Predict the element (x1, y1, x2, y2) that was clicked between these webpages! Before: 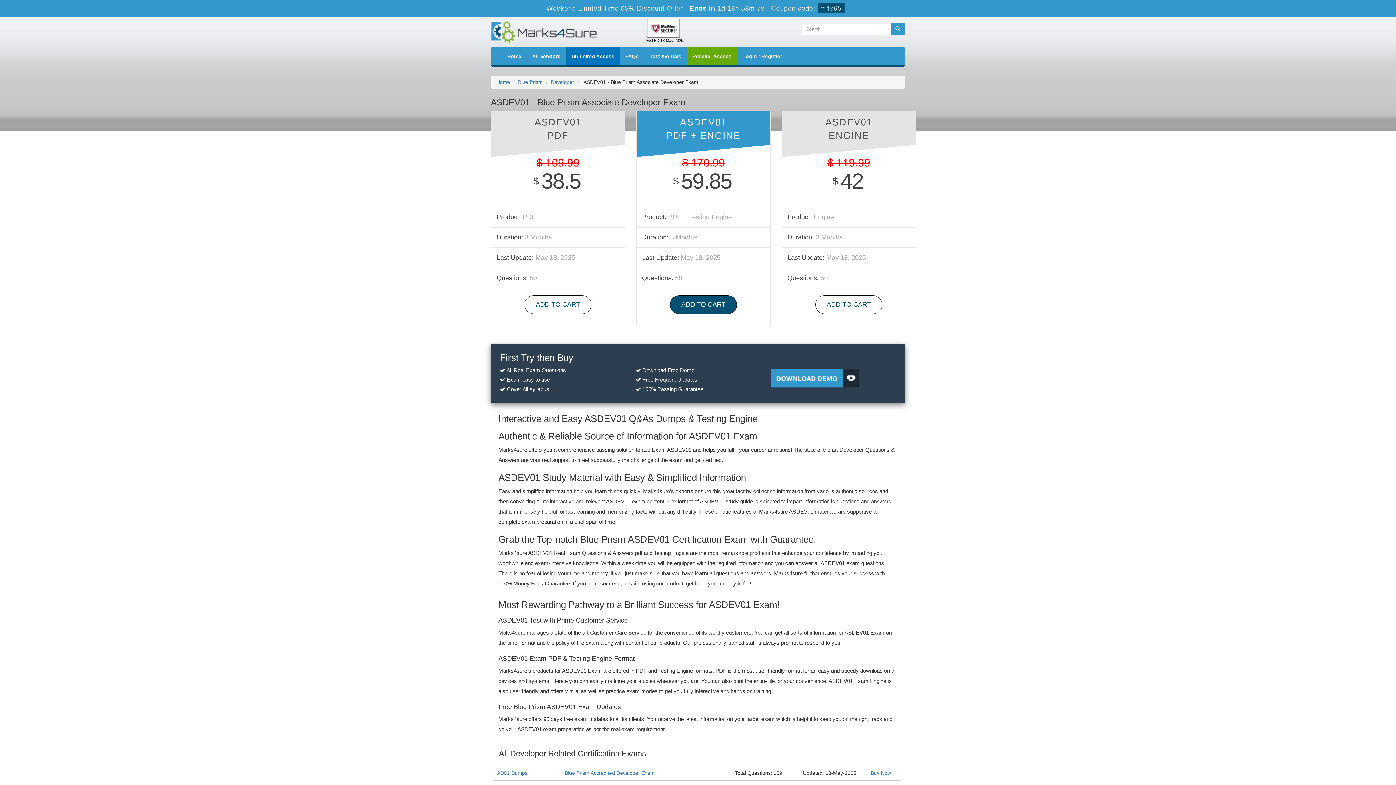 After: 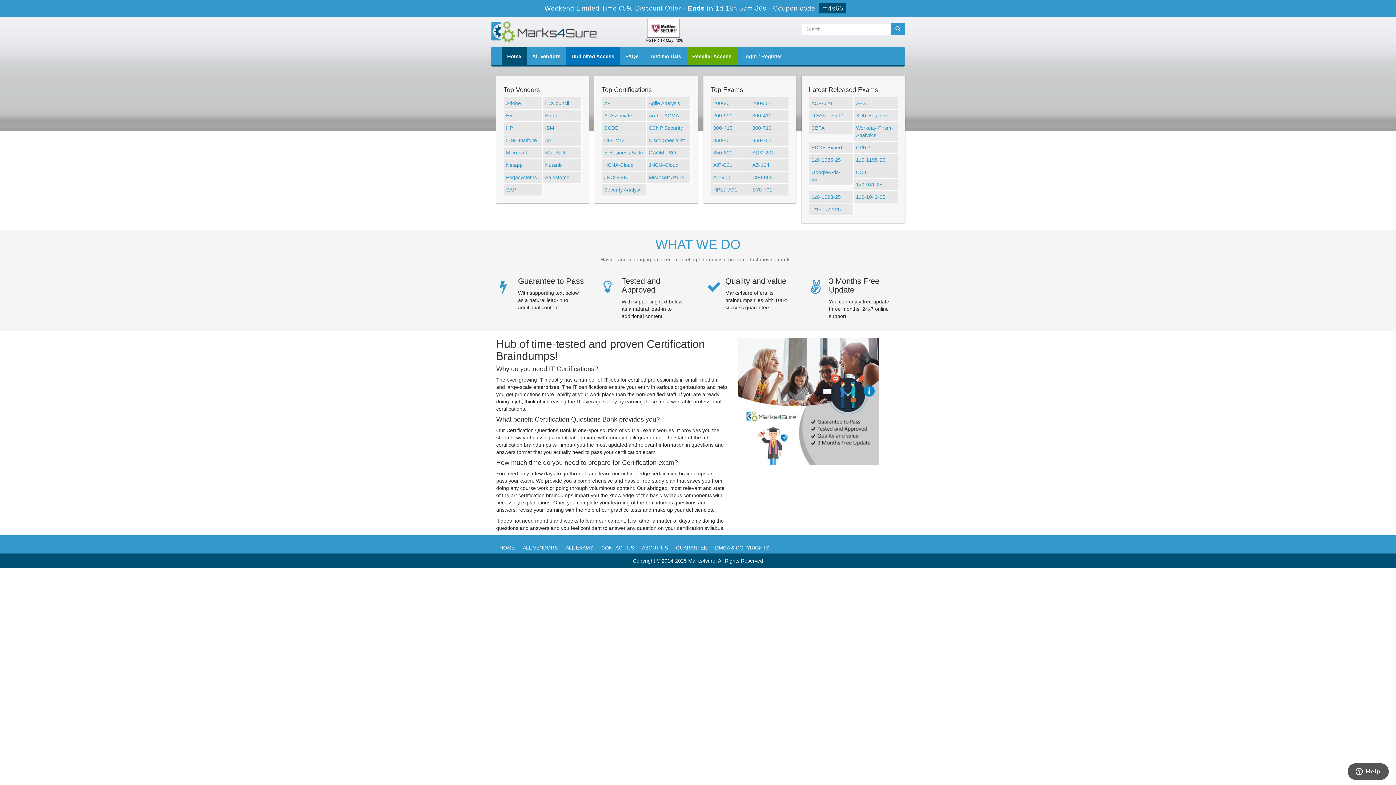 Action: label: Home bbox: (496, 79, 510, 84)